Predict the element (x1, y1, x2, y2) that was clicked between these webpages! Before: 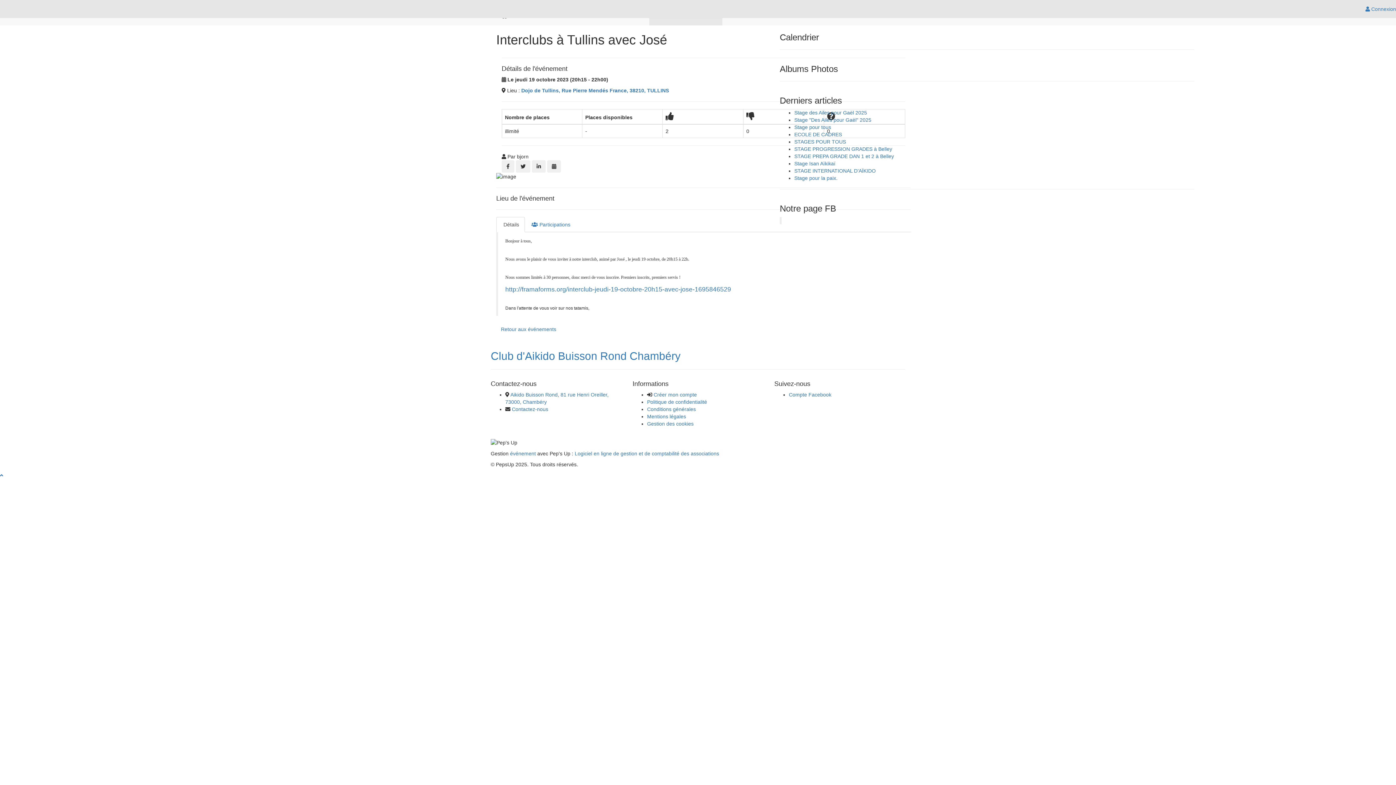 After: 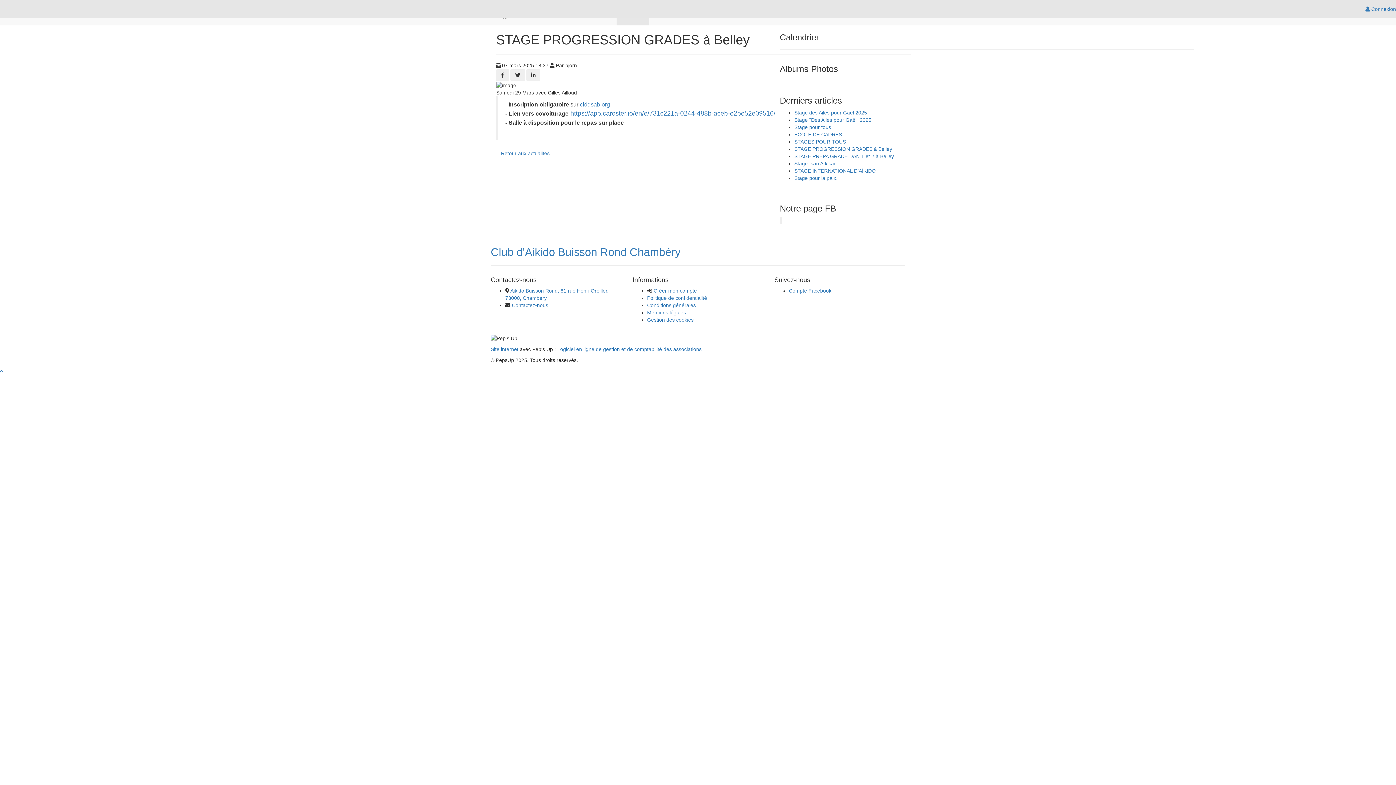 Action: bbox: (794, 146, 892, 152) label: STAGE PROGRESSION GRADES à Belley